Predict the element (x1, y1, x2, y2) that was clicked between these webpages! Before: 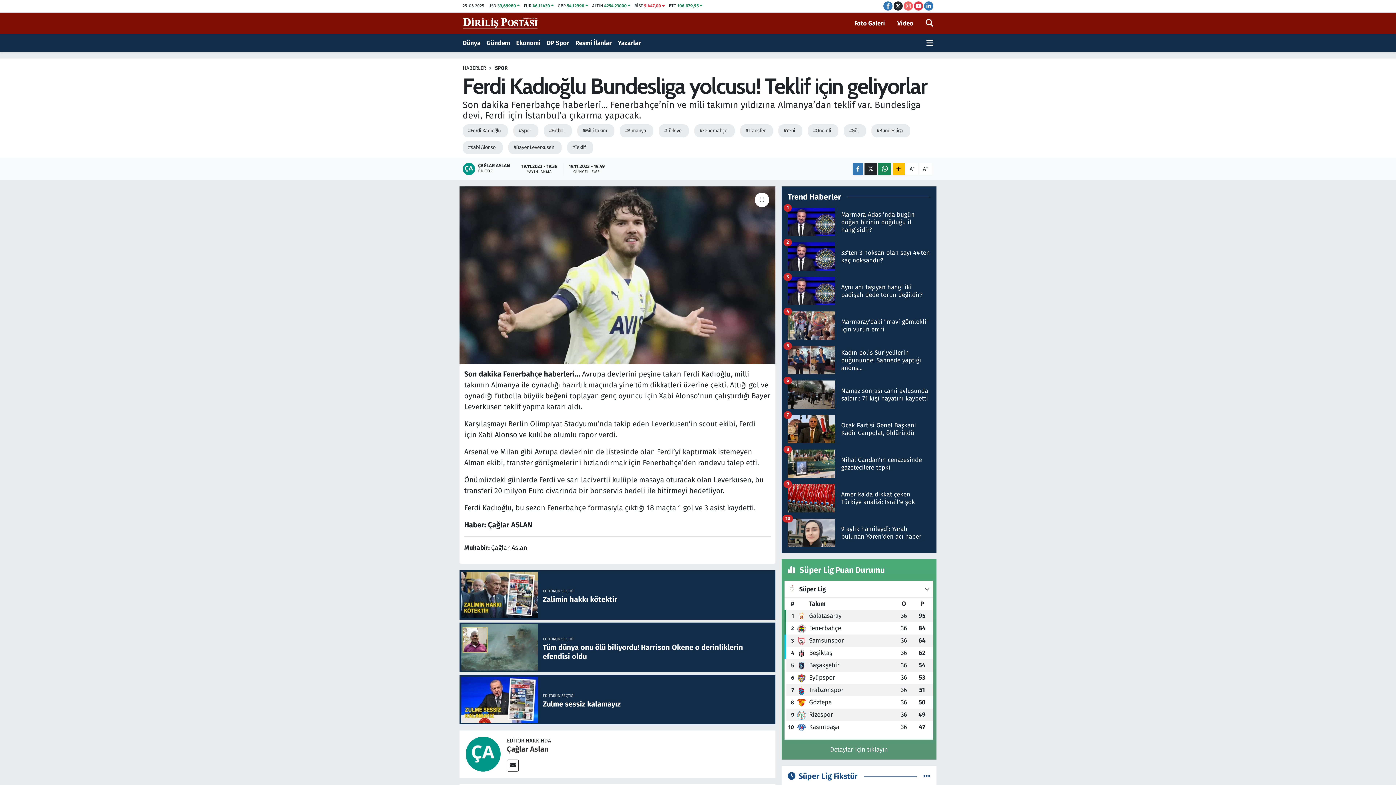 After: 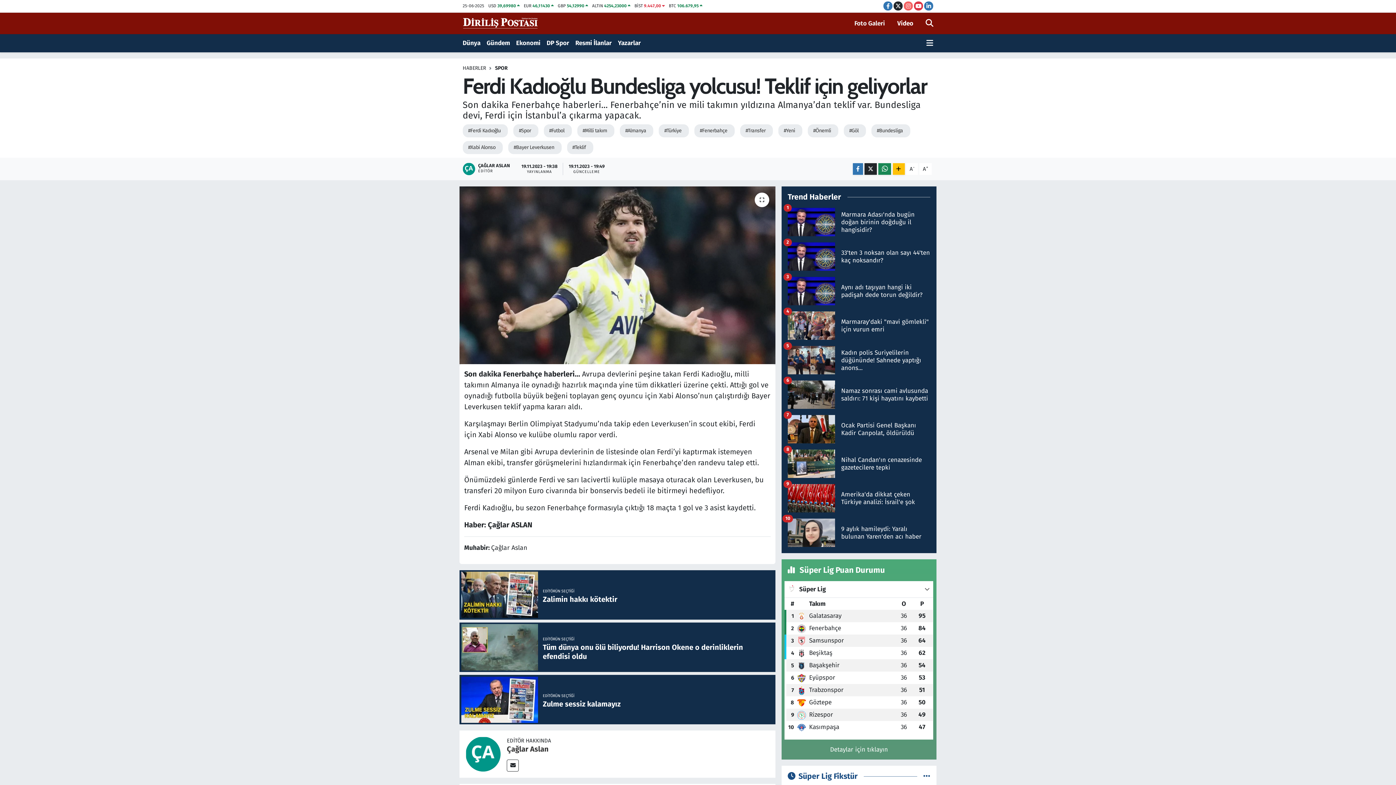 Action: bbox: (848, 15, 891, 30) label: Foto Galeri